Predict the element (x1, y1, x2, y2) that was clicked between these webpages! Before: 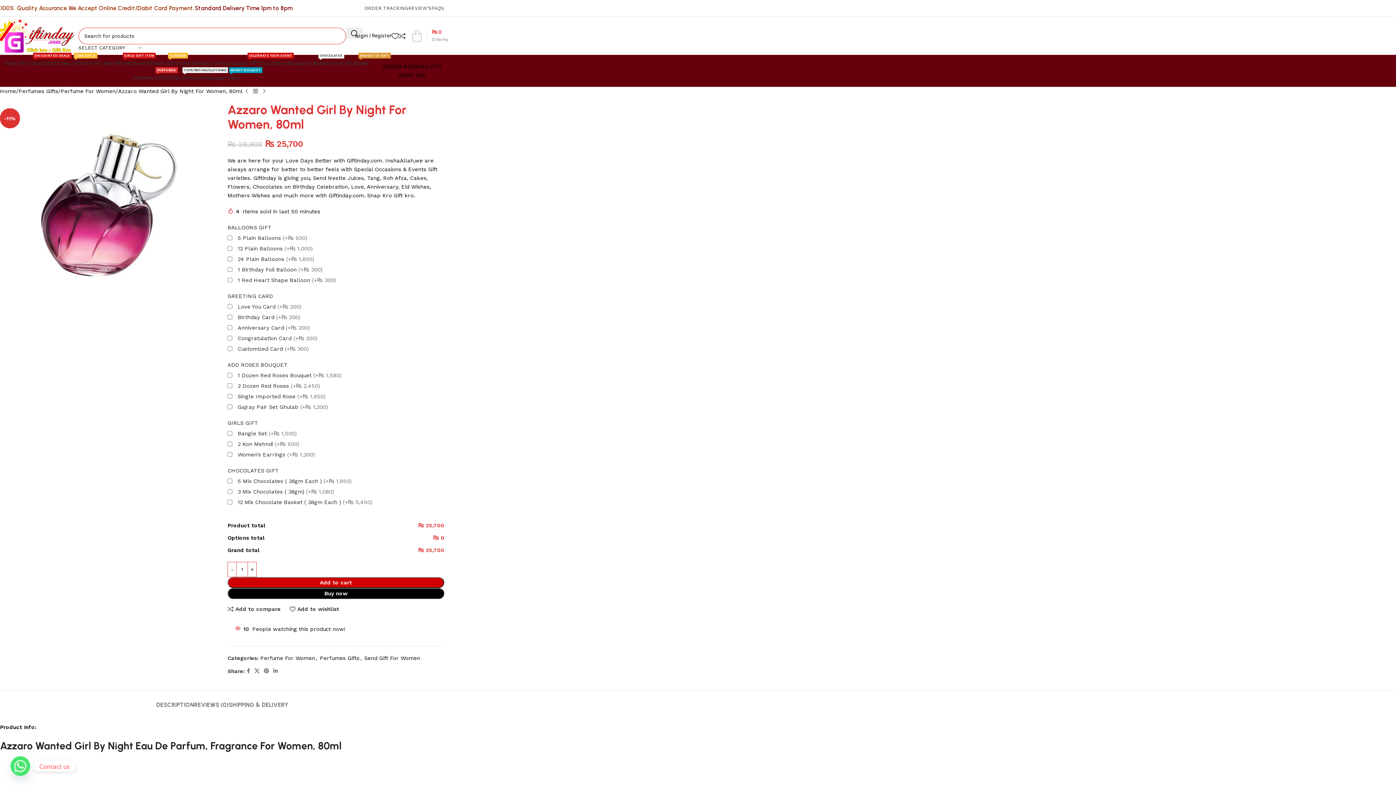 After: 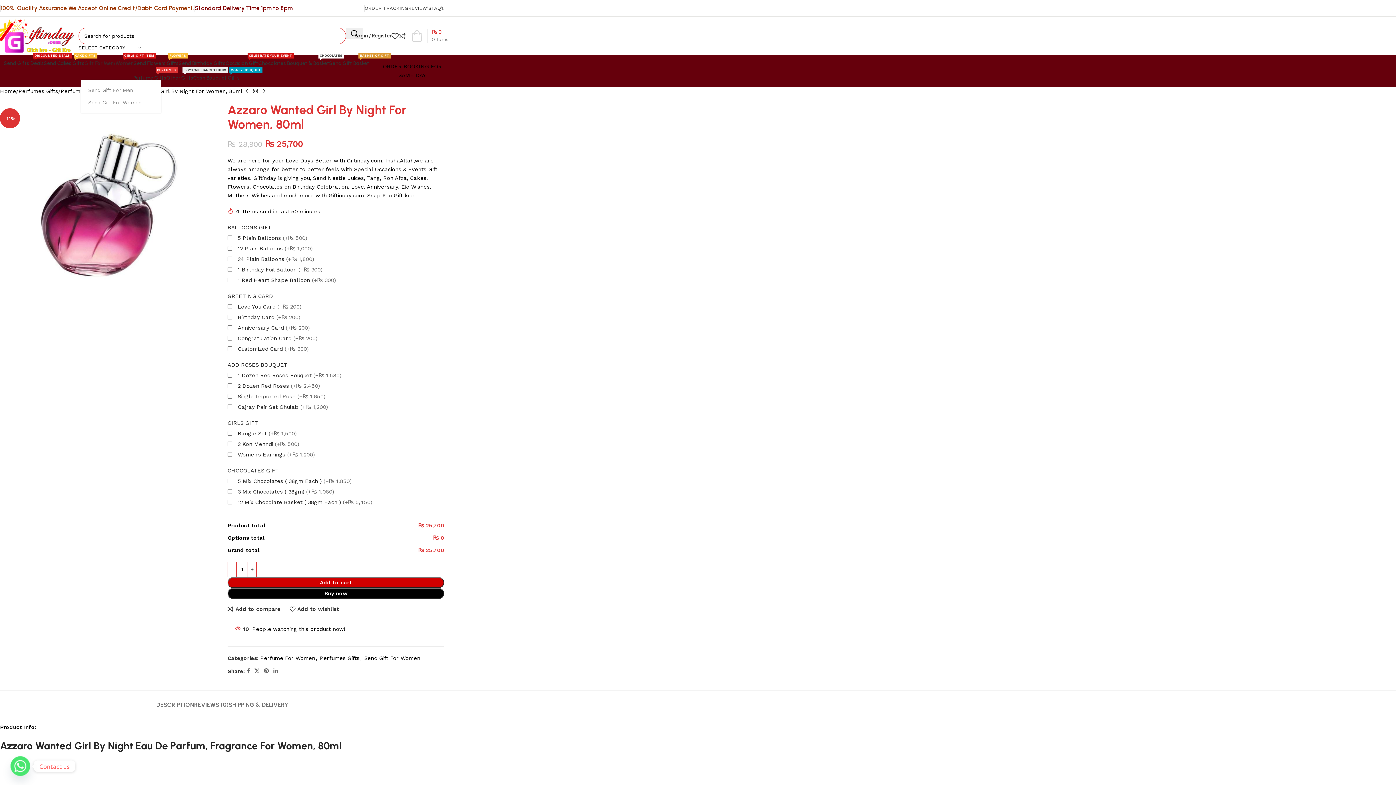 Action: bbox: (84, 56, 133, 70) label: Gift For Men/Women
GIRLS GIFT ITEM